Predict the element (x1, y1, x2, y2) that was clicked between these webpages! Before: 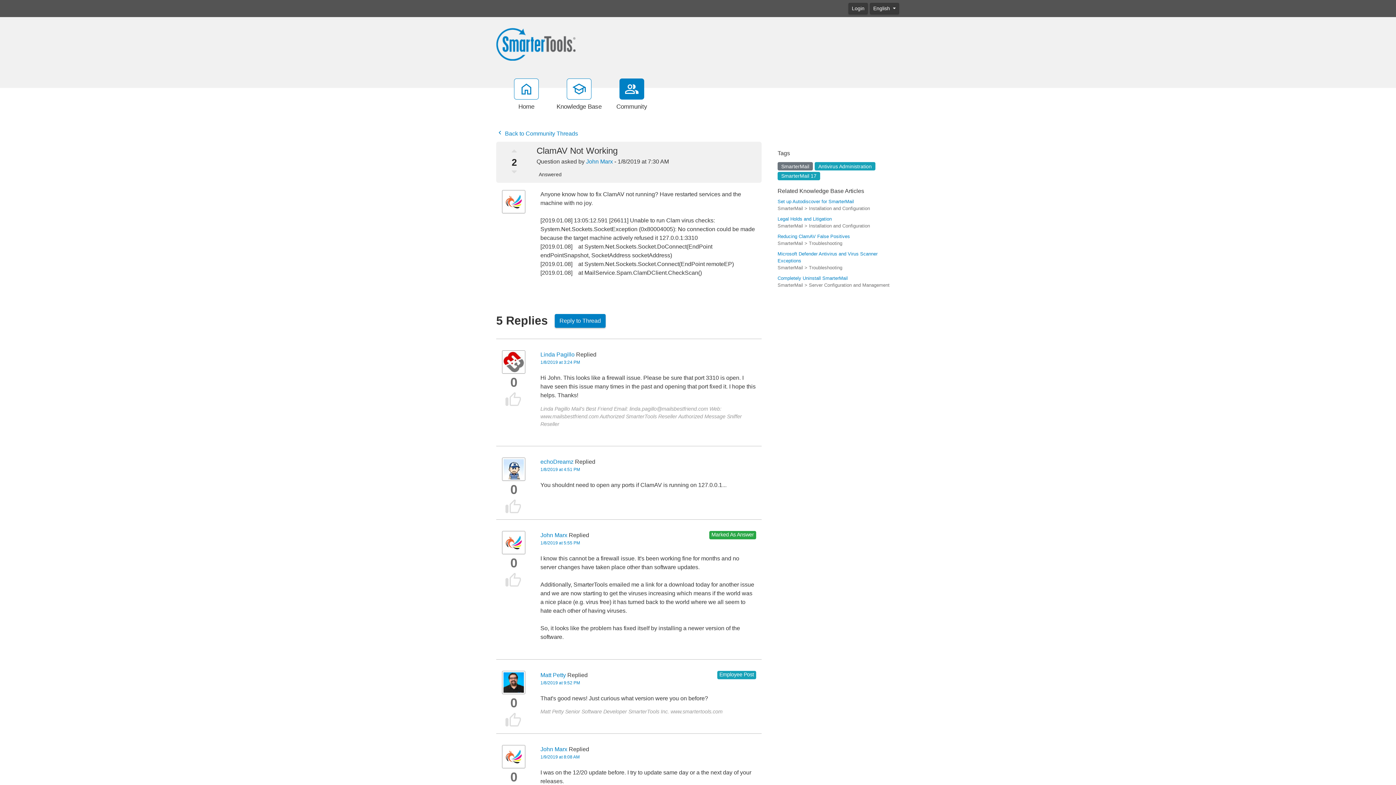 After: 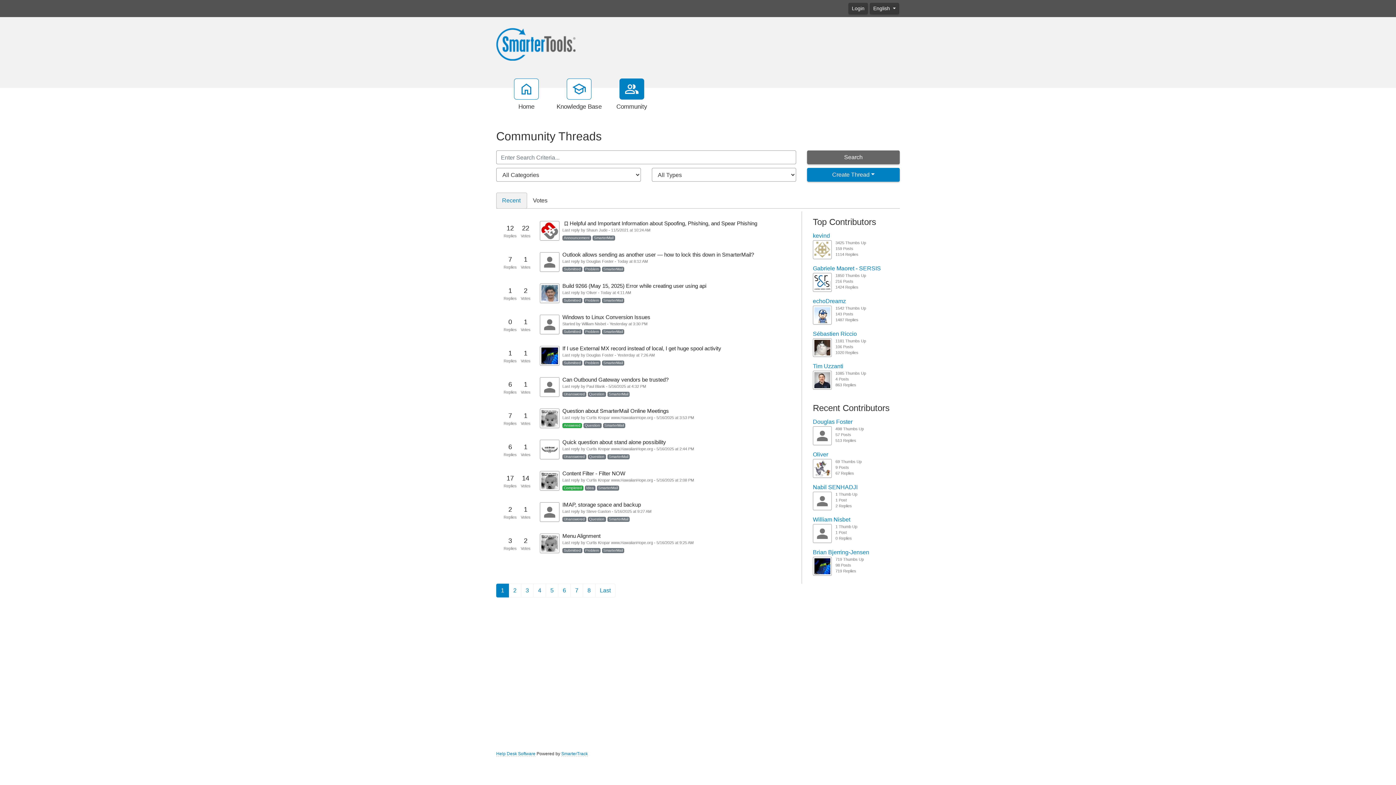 Action: bbox: (612, 78, 652, 111) label: Community